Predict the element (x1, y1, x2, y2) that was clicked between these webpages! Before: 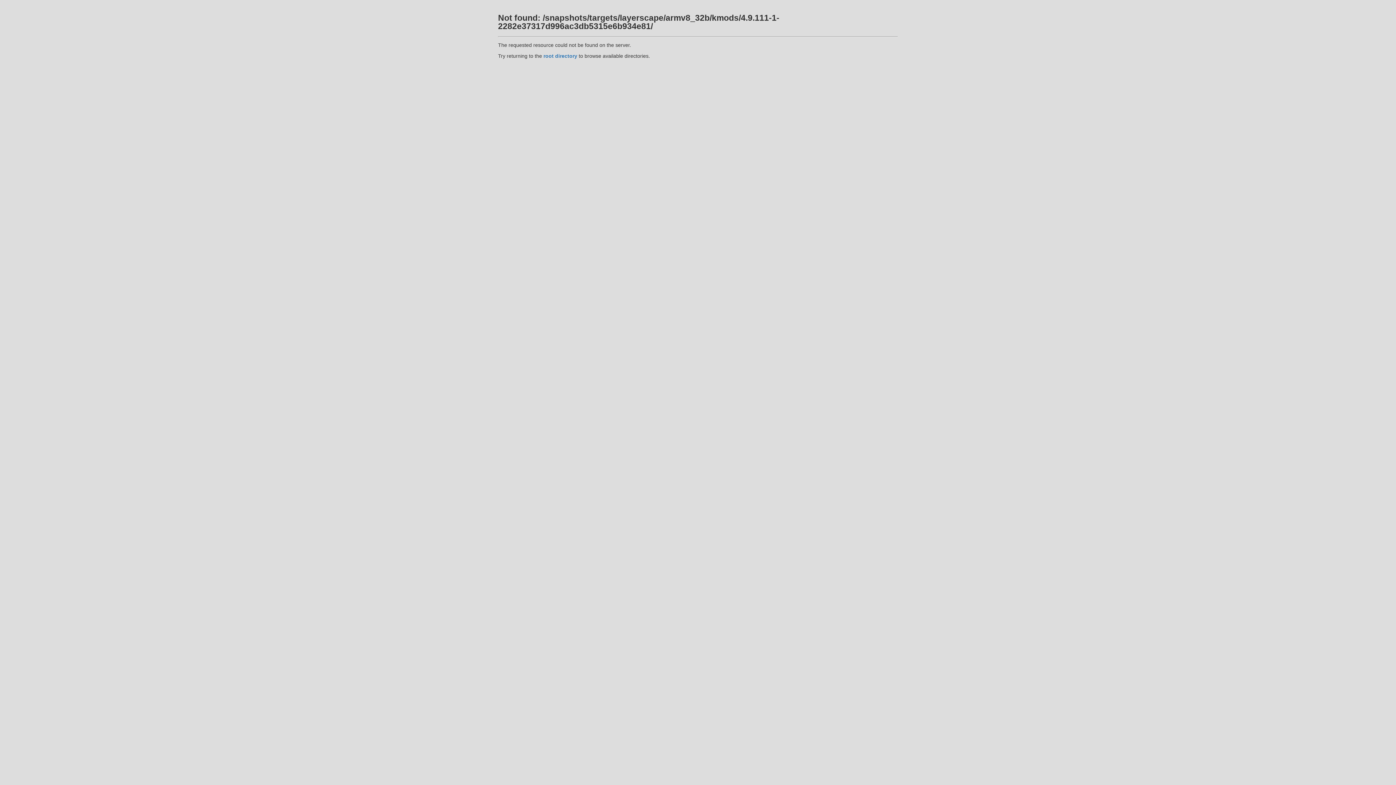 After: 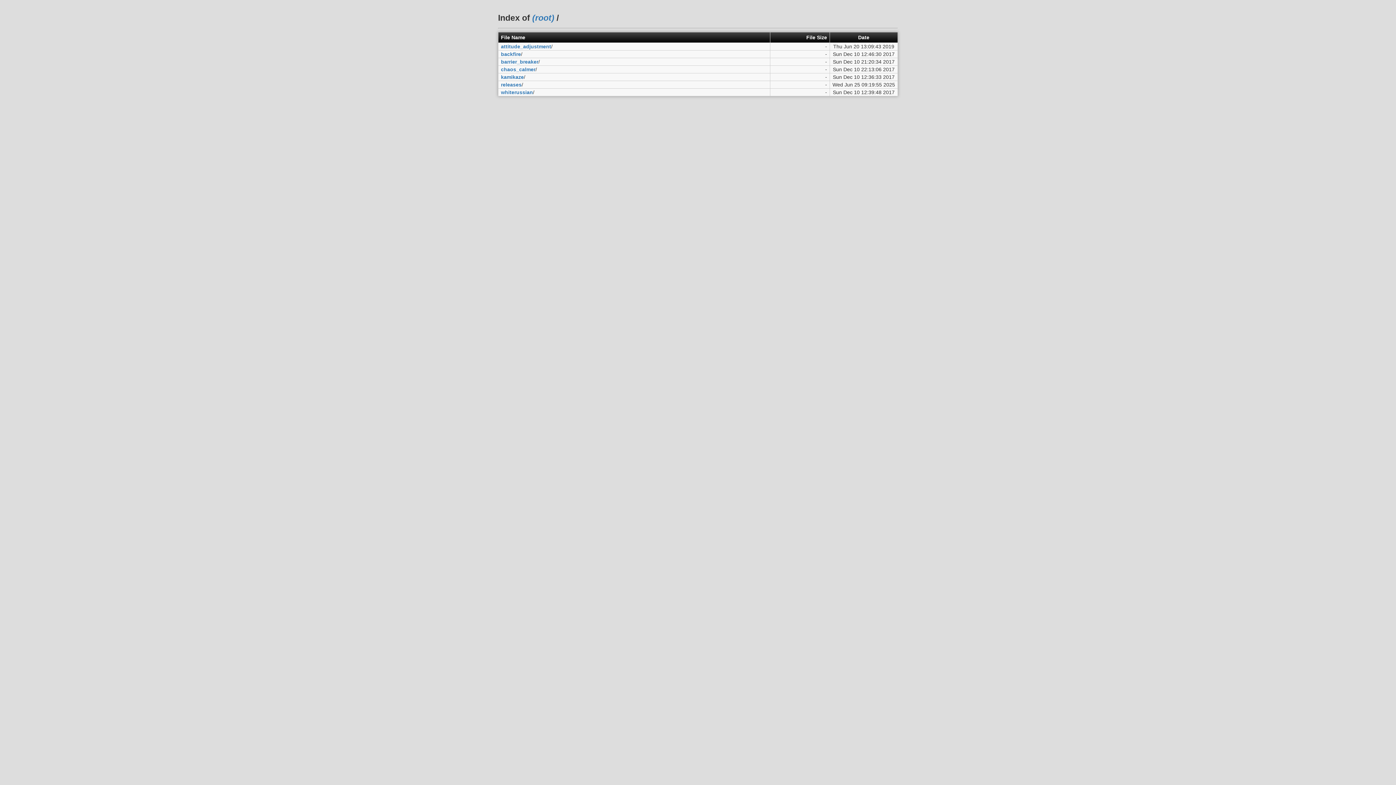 Action: bbox: (543, 53, 577, 58) label: root directory